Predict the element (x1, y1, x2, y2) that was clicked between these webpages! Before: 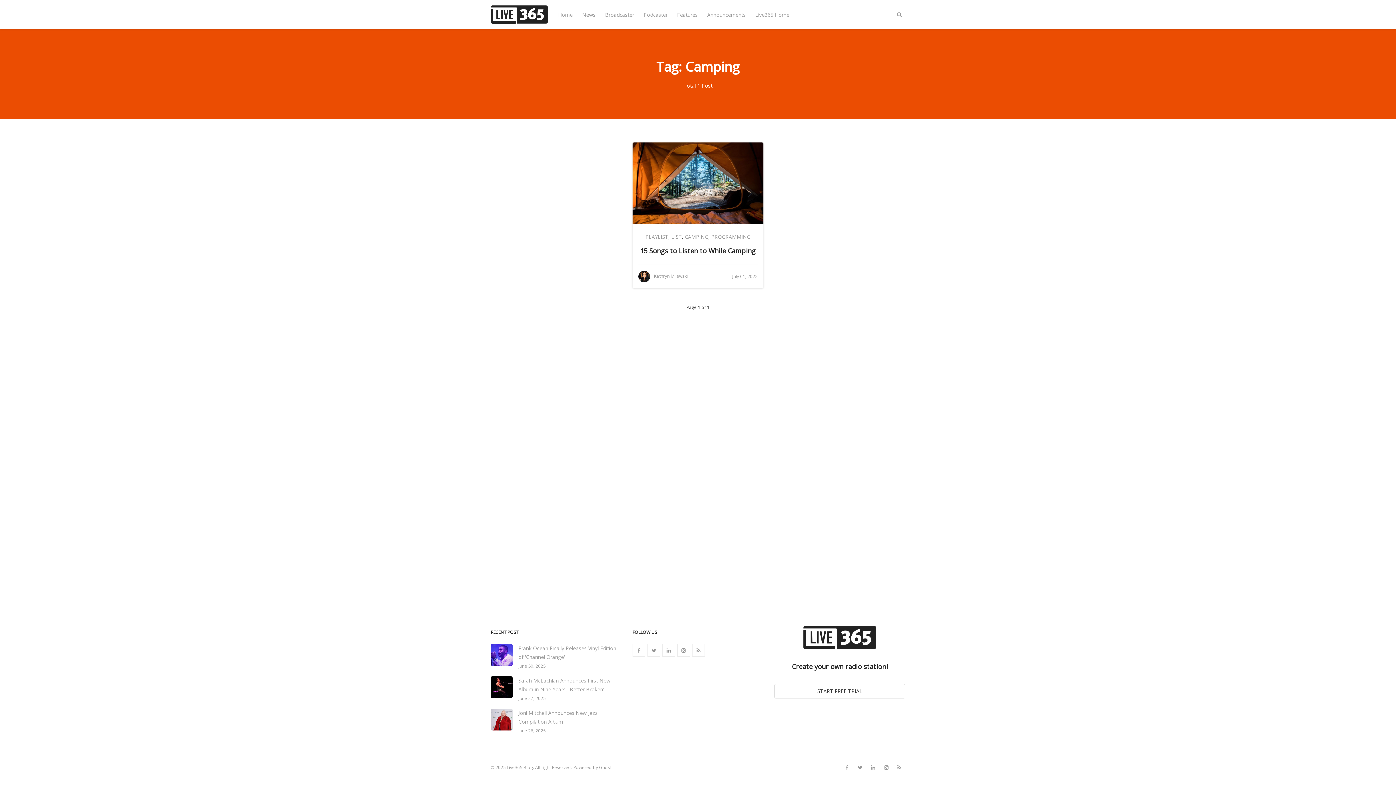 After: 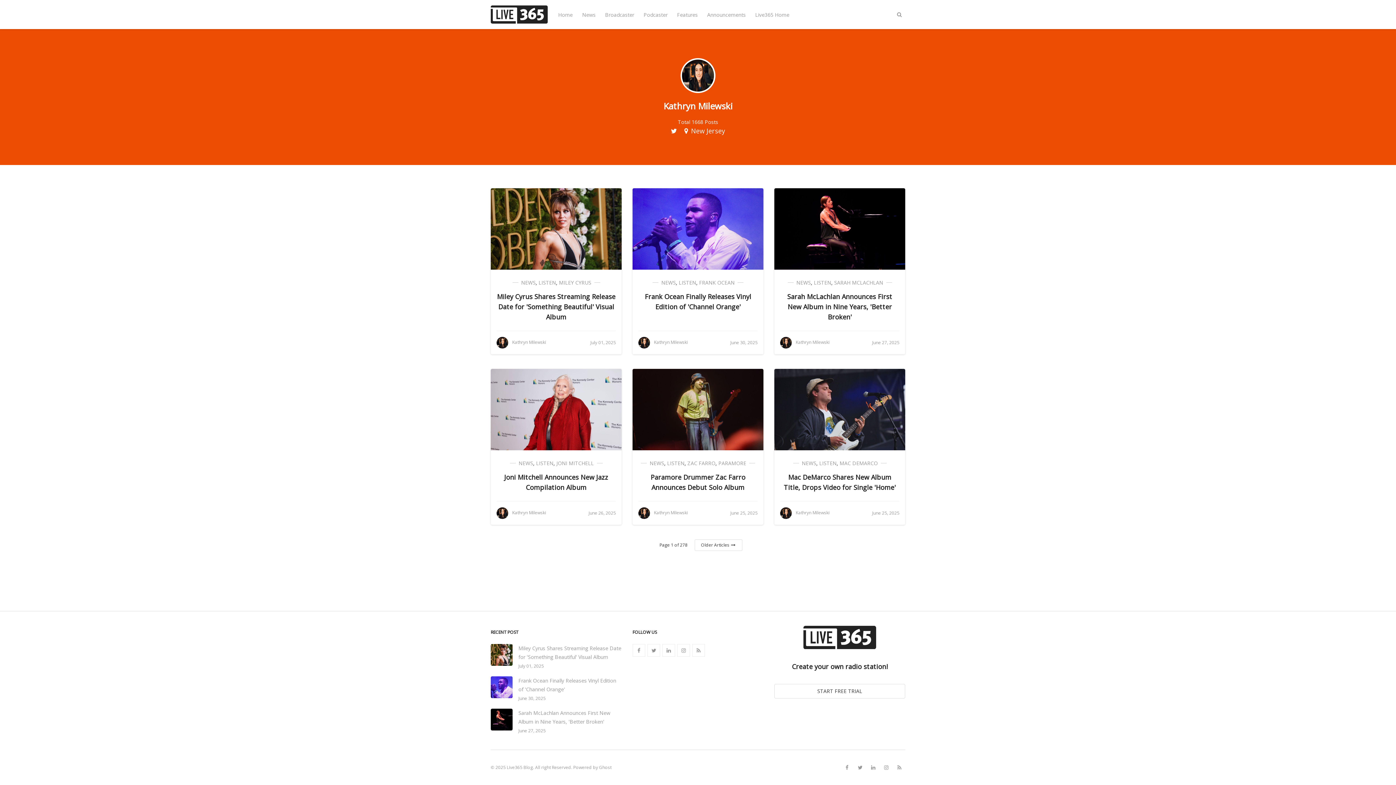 Action: label:  Kathryn Milewski bbox: (638, 273, 688, 279)